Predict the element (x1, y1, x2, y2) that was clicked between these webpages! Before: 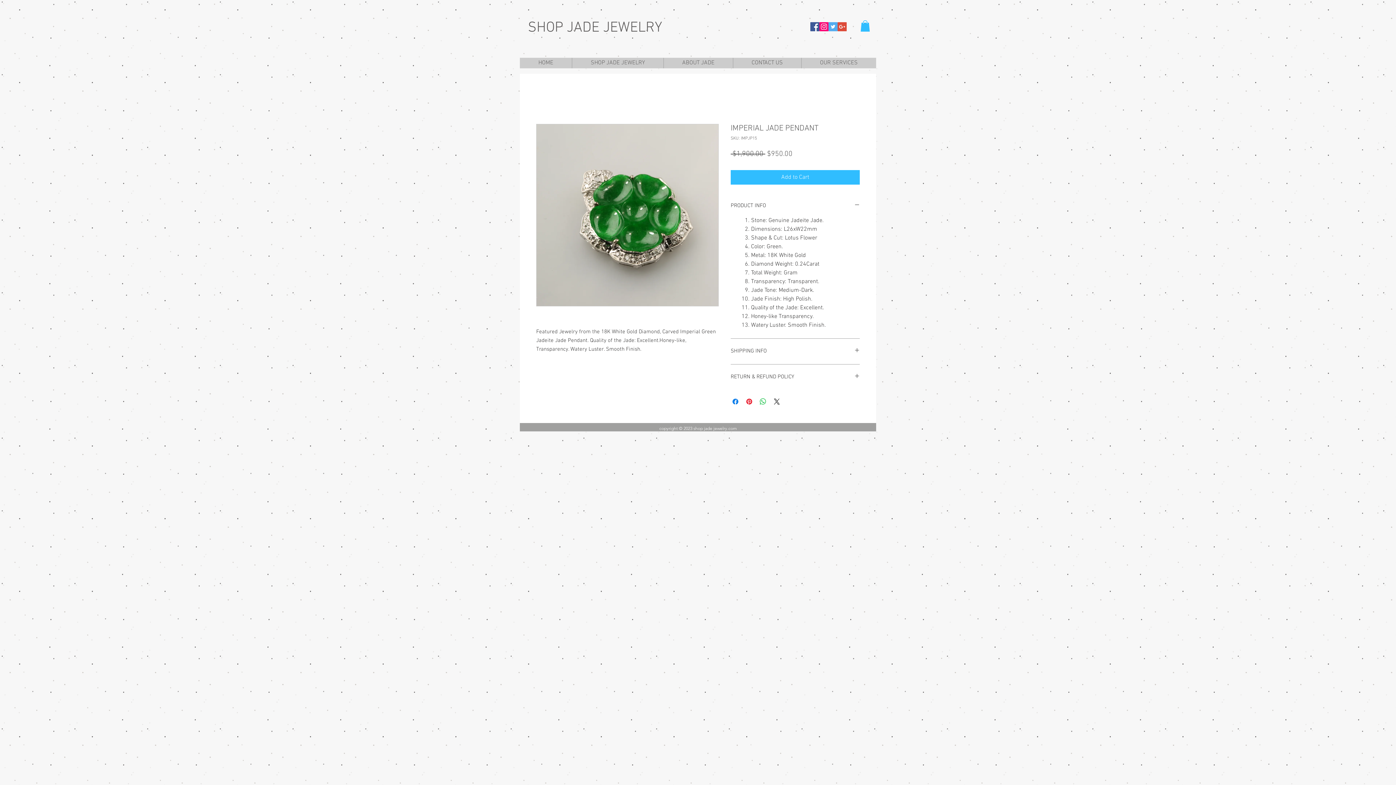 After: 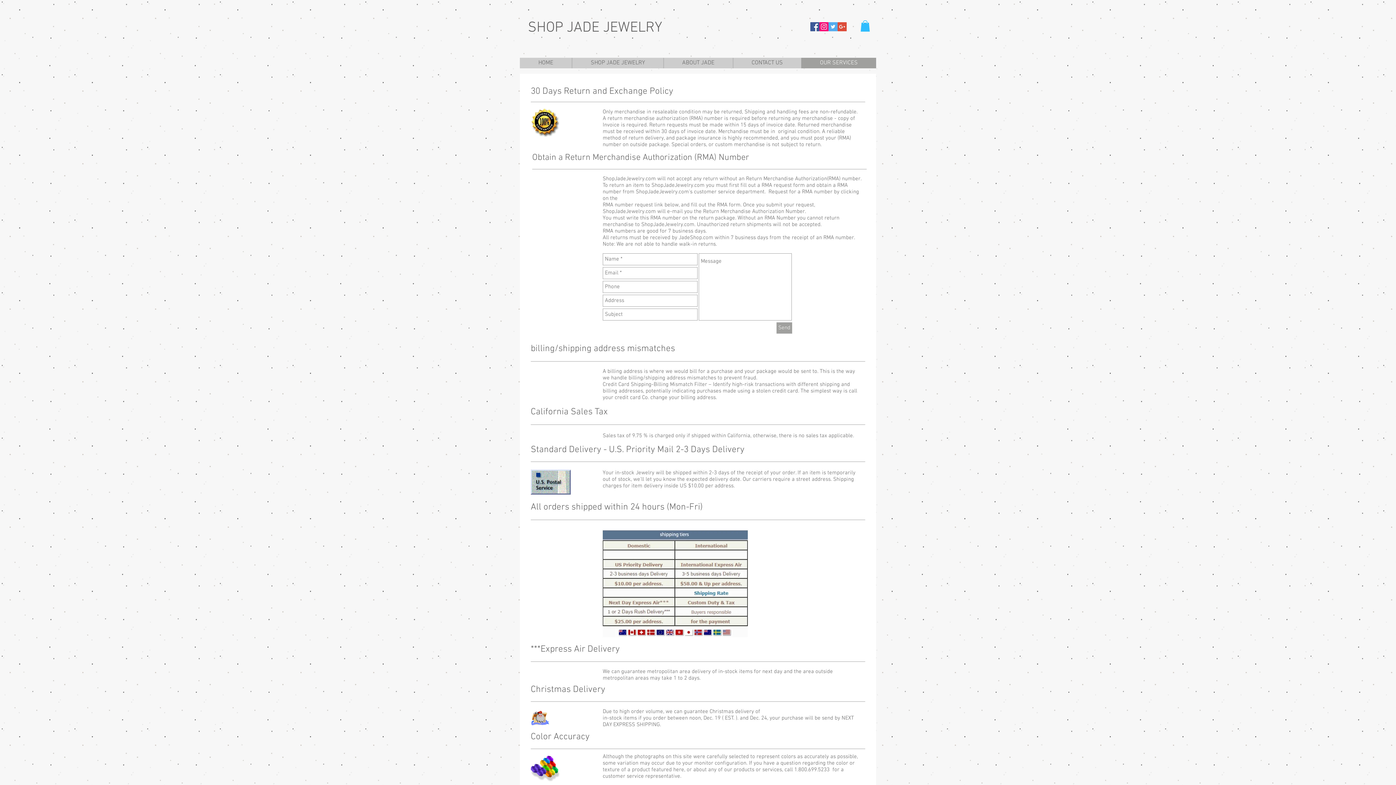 Action: label: OUR SERVICES bbox: (801, 57, 876, 68)